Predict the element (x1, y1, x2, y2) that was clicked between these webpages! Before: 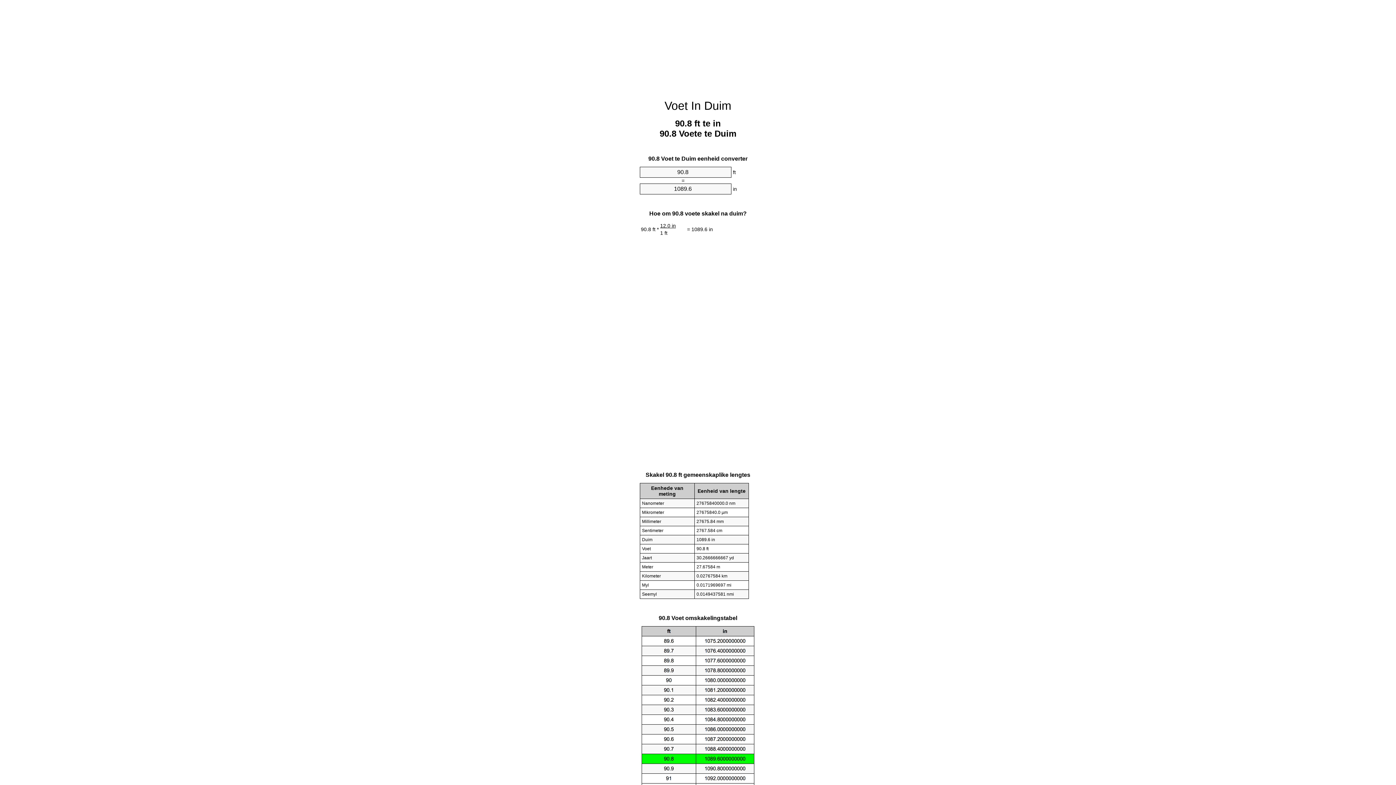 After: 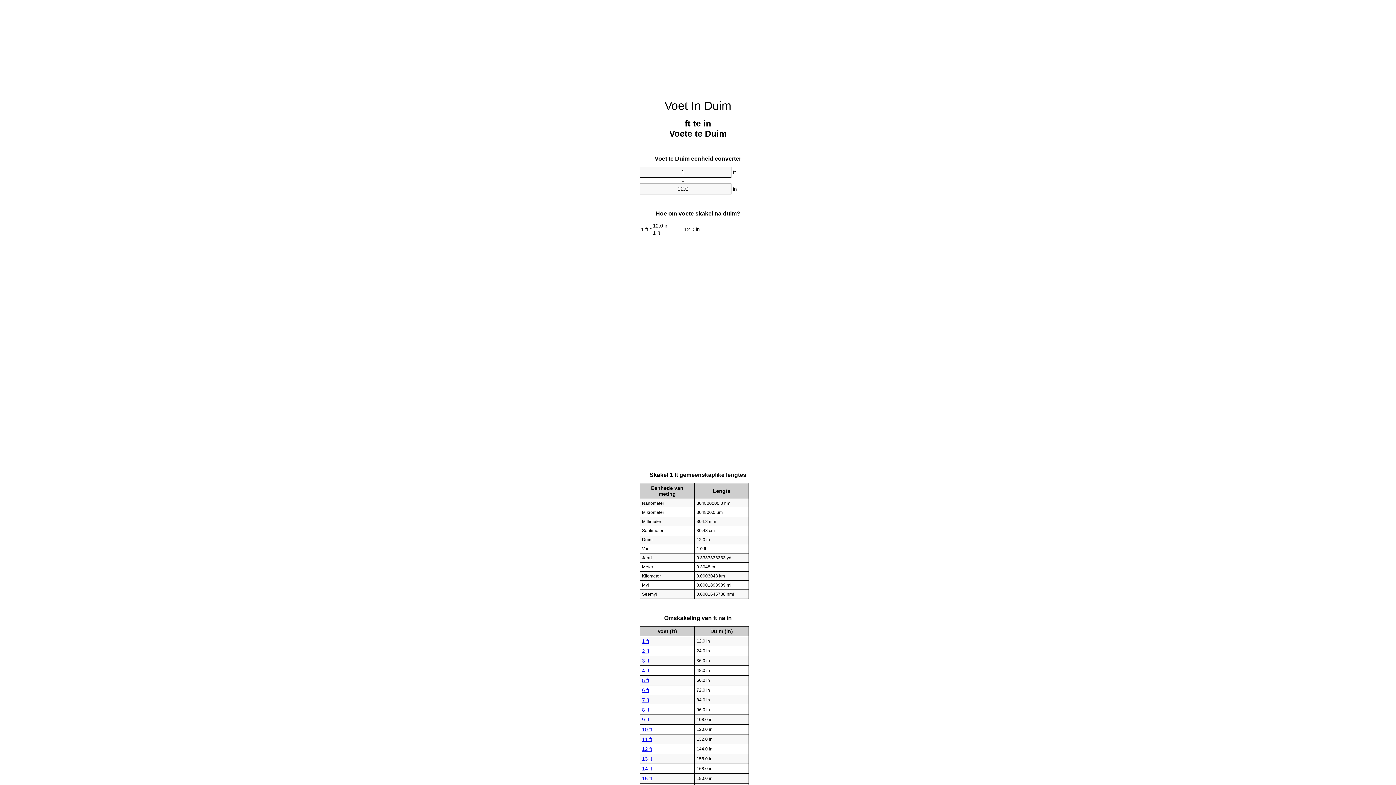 Action: label: Voet In Duim bbox: (664, 99, 731, 112)